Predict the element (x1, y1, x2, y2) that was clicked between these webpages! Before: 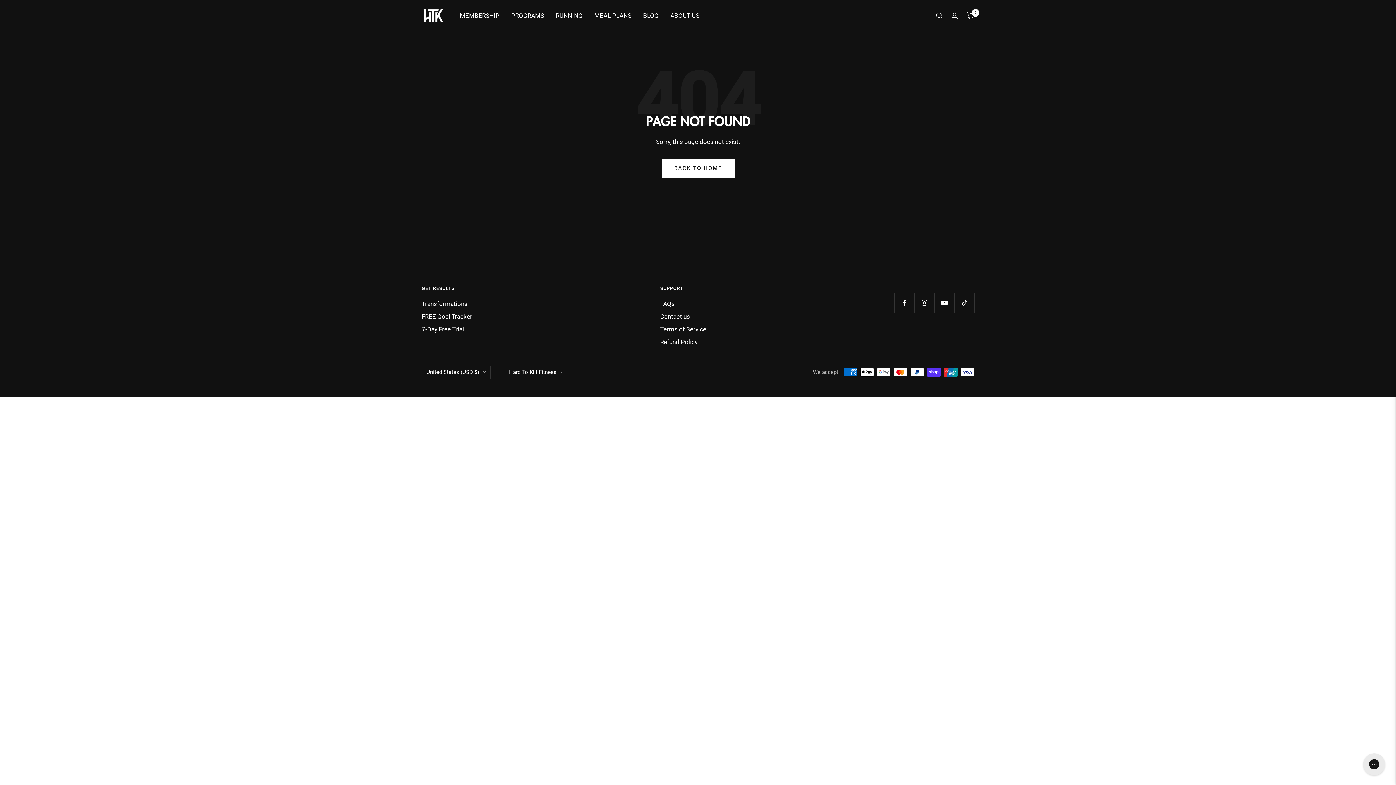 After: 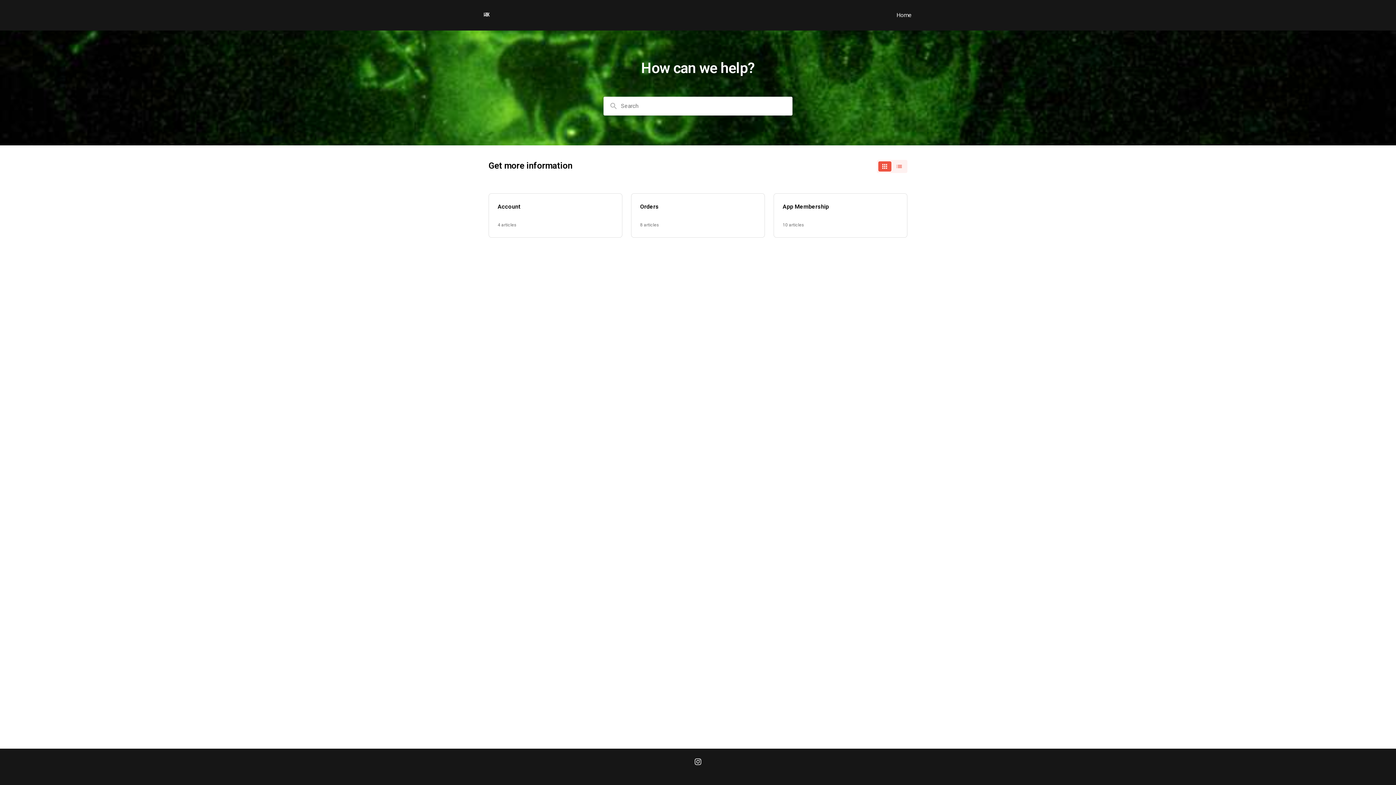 Action: bbox: (660, 298, 674, 309) label: FAQs